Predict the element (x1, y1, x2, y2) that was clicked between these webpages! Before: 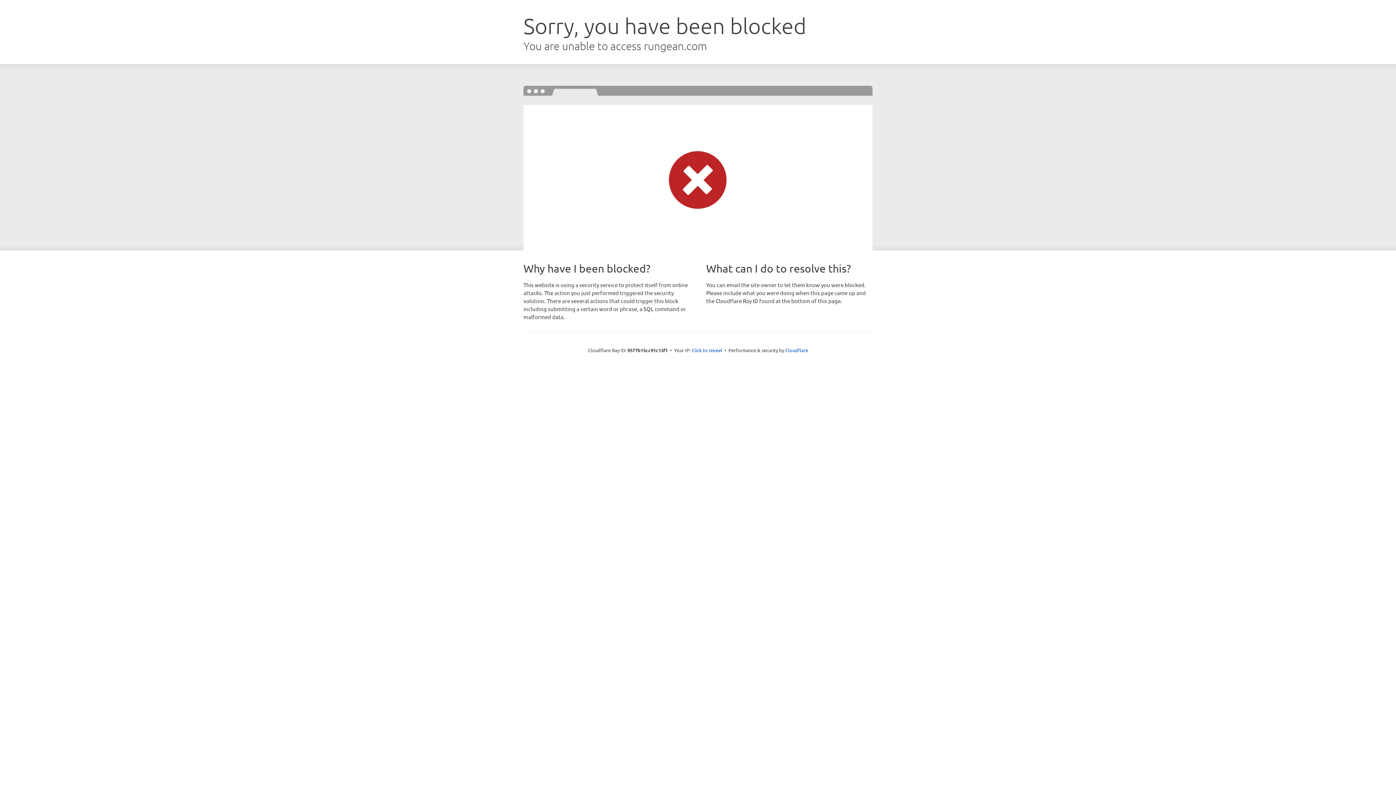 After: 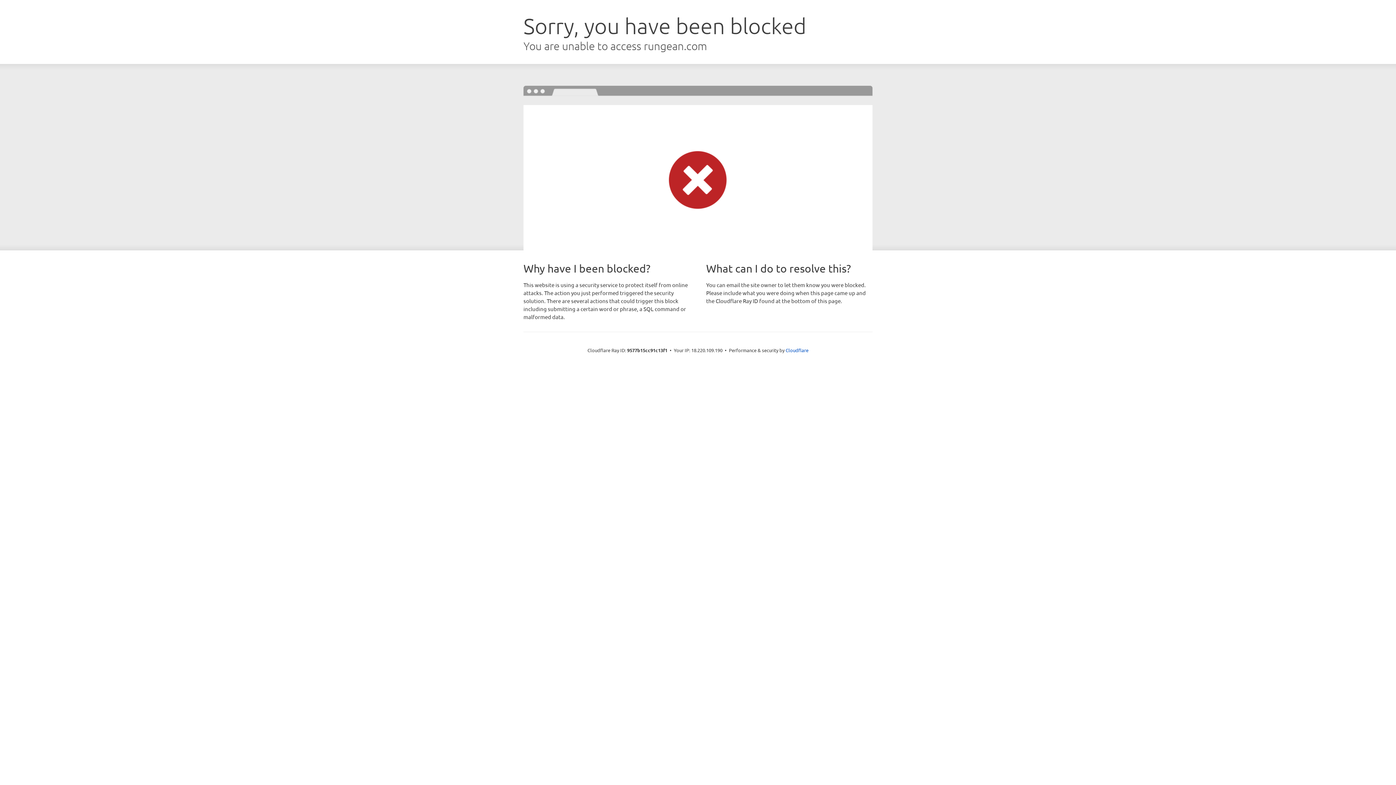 Action: label: Click to reveal bbox: (691, 346, 722, 353)